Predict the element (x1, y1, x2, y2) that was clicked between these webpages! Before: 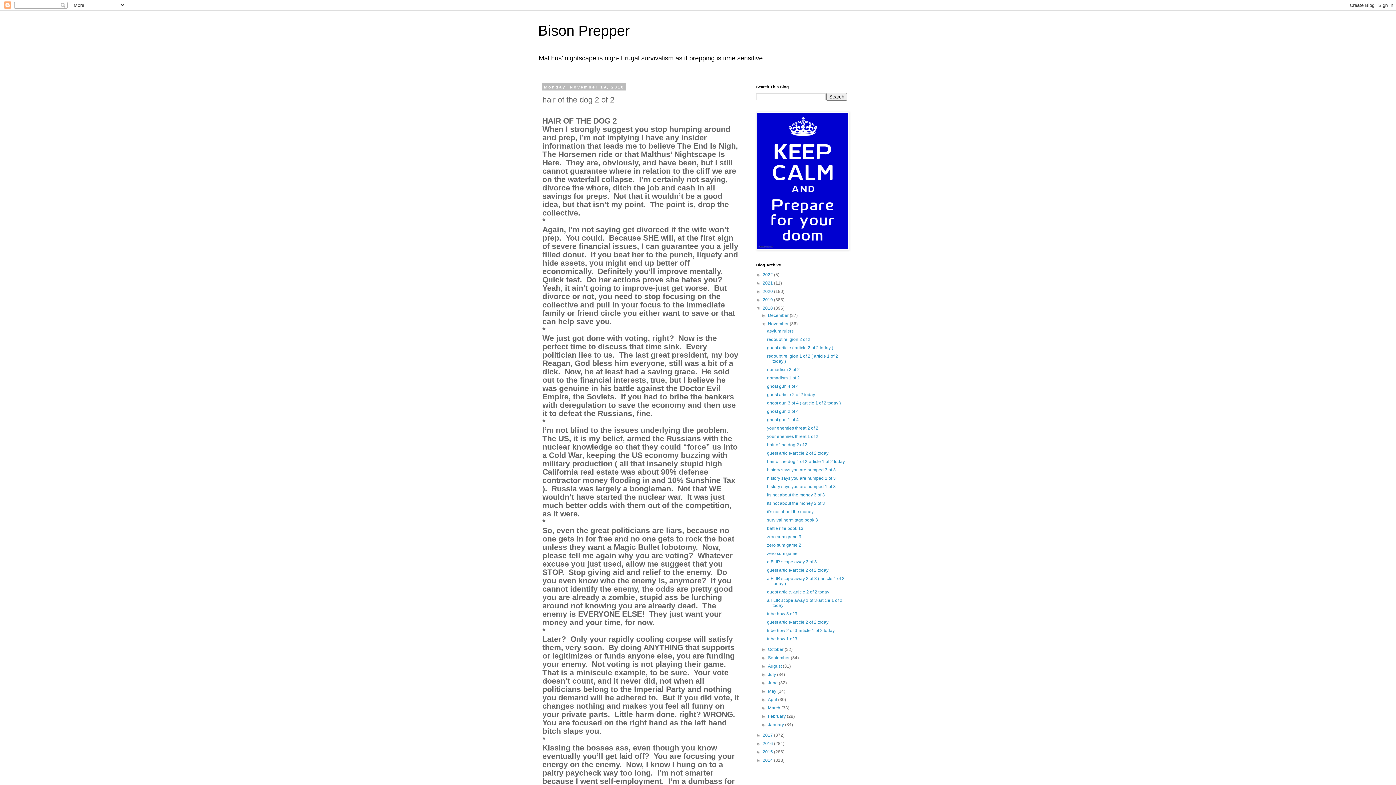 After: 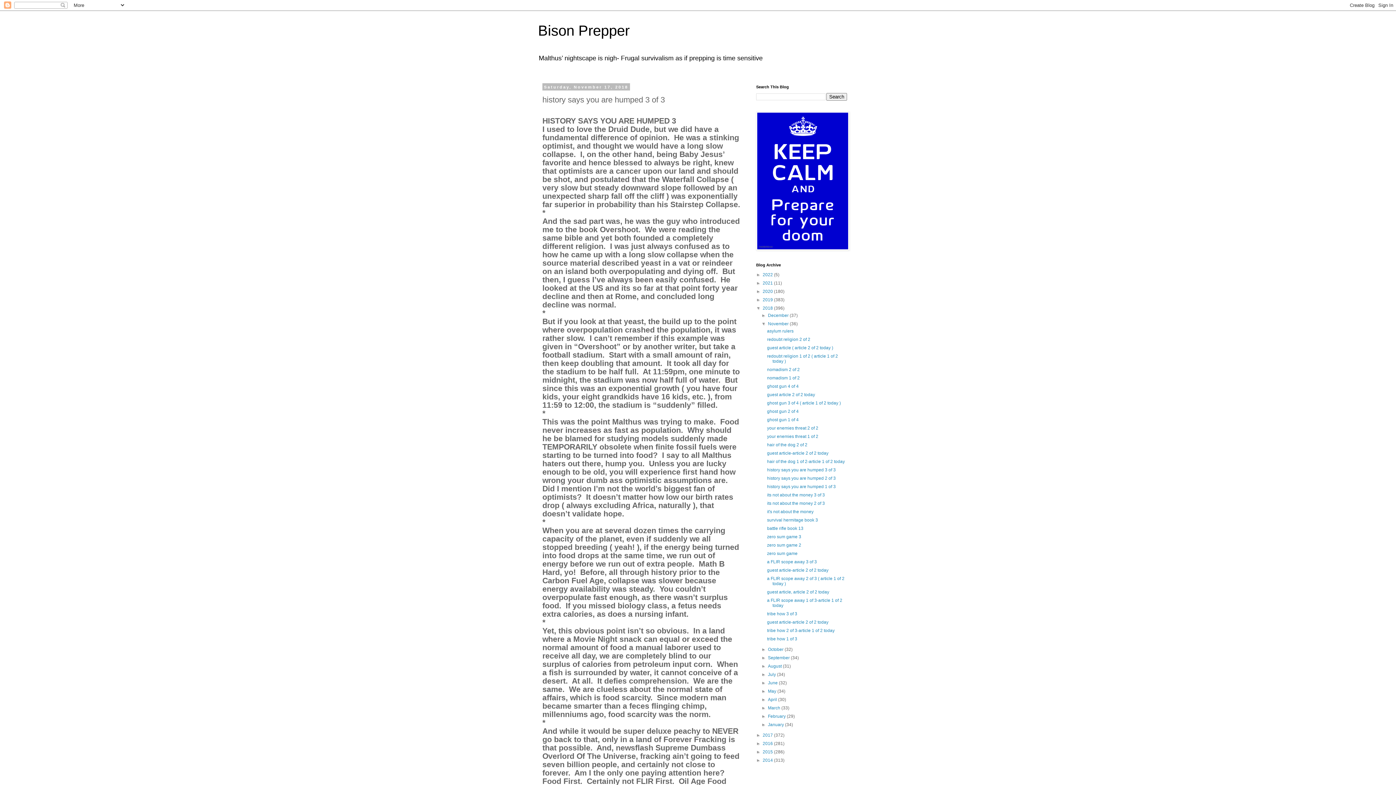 Action: label: history says you are humped 3 of 3 bbox: (767, 467, 835, 472)